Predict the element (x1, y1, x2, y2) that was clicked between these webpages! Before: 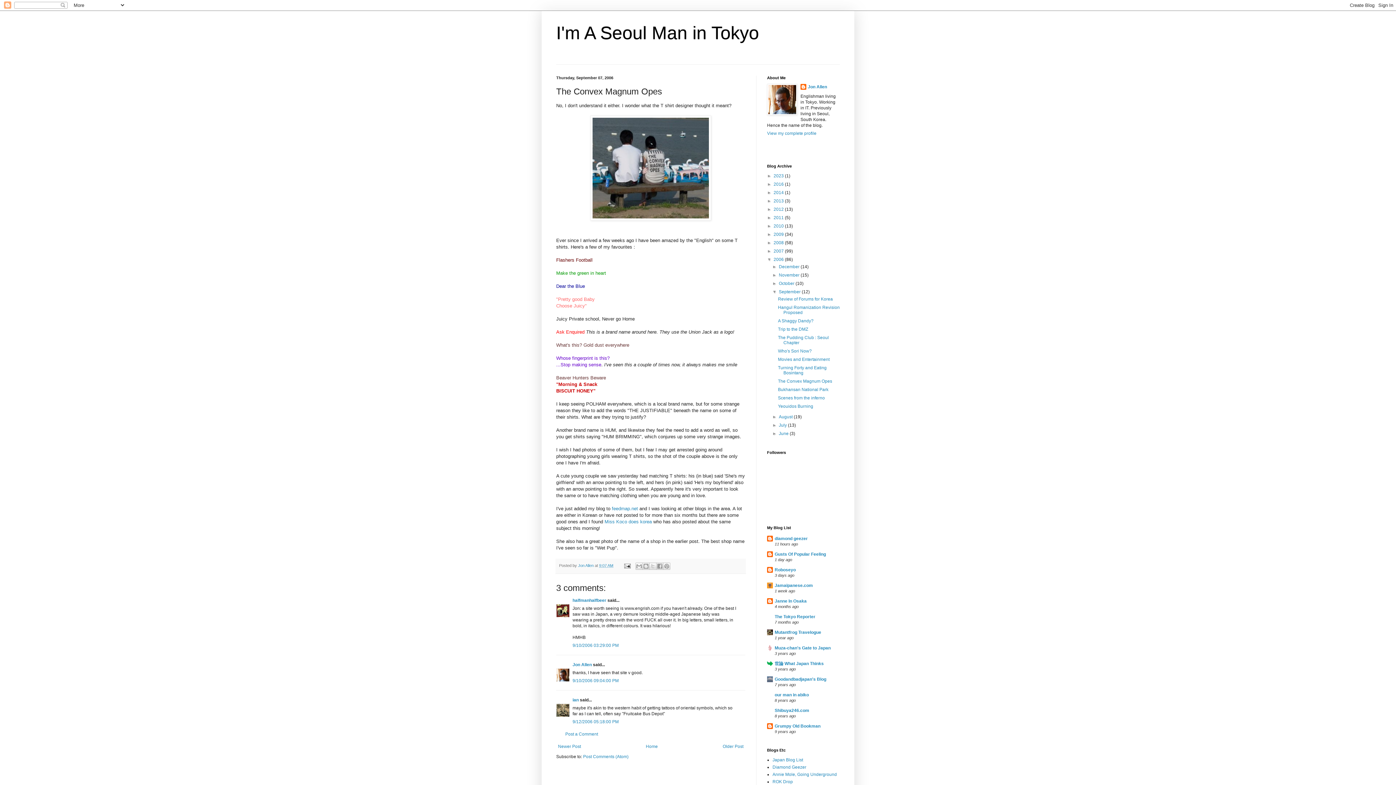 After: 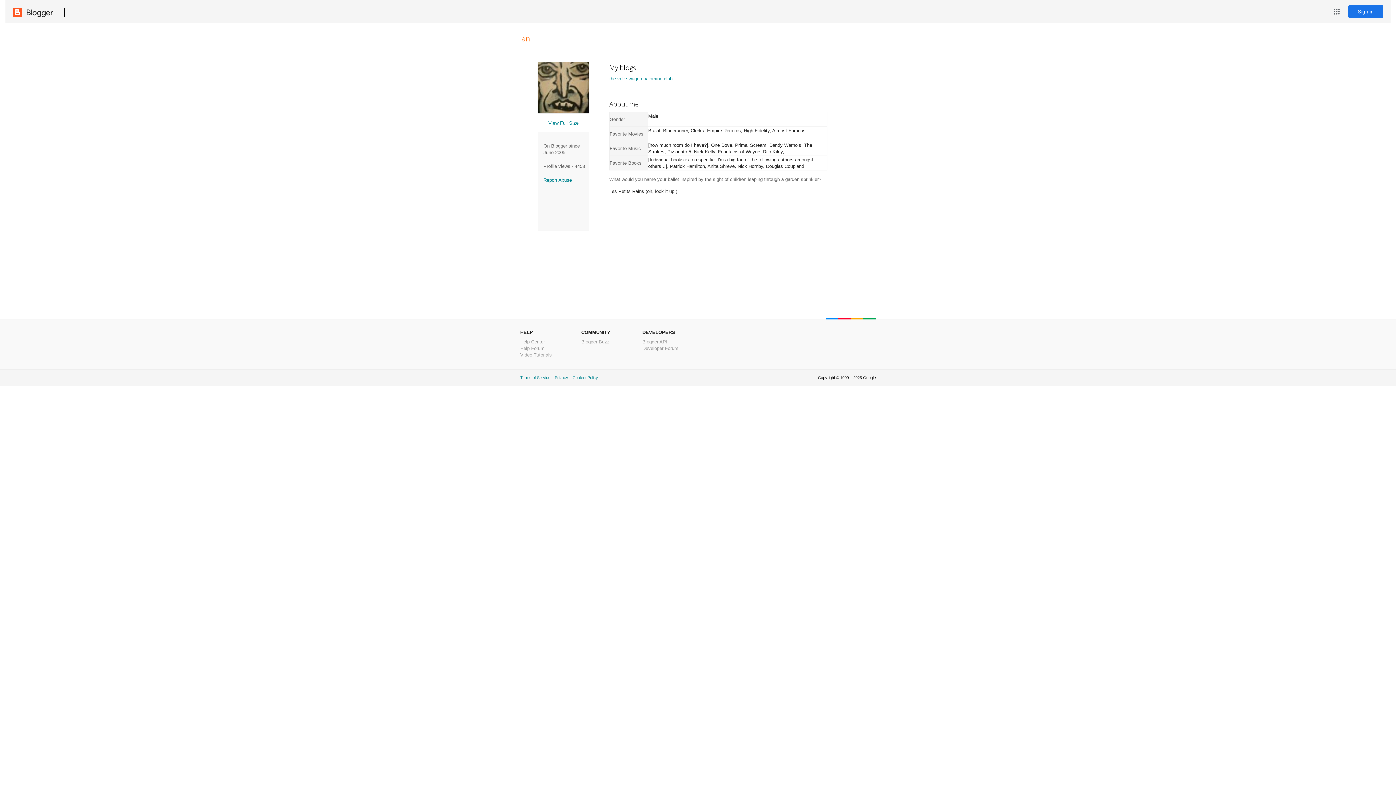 Action: bbox: (572, 697, 578, 702) label: ian